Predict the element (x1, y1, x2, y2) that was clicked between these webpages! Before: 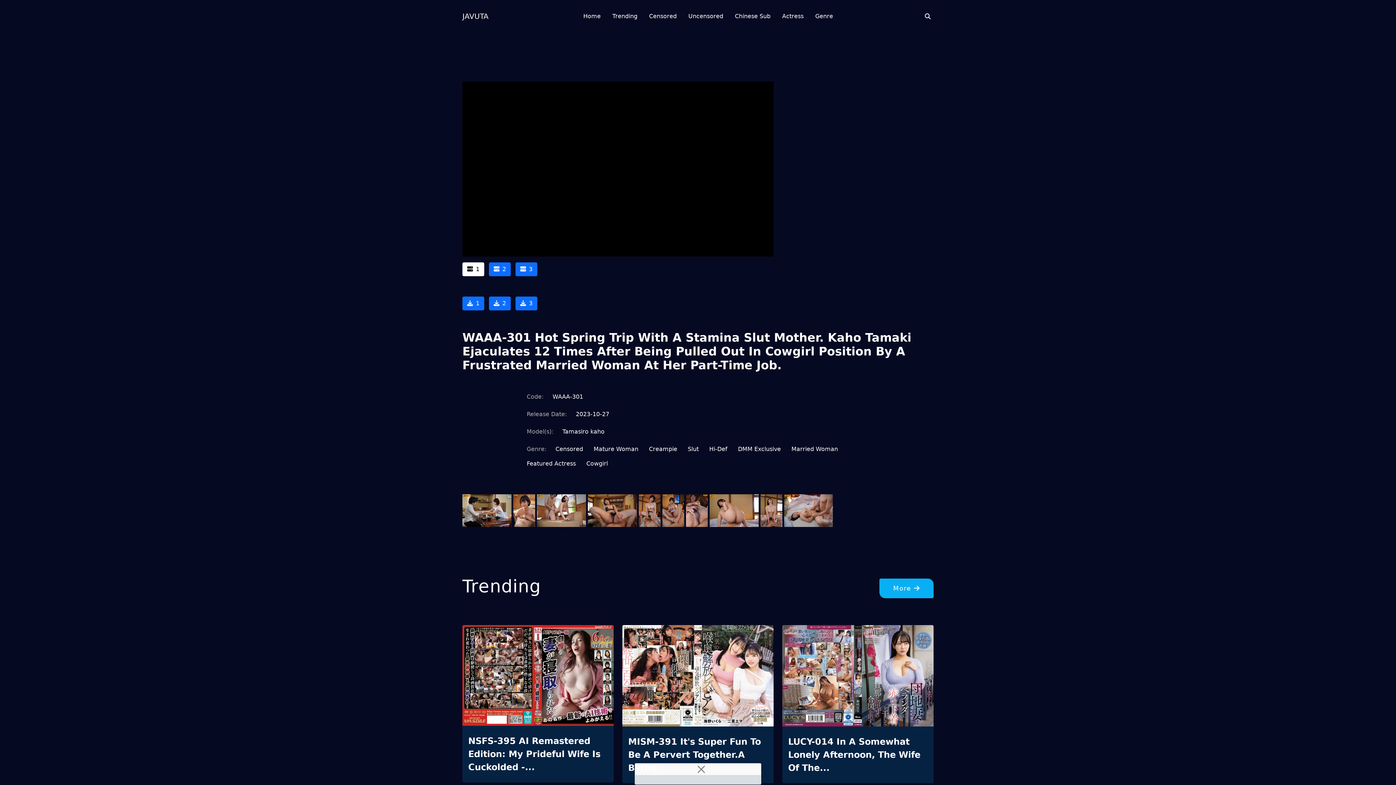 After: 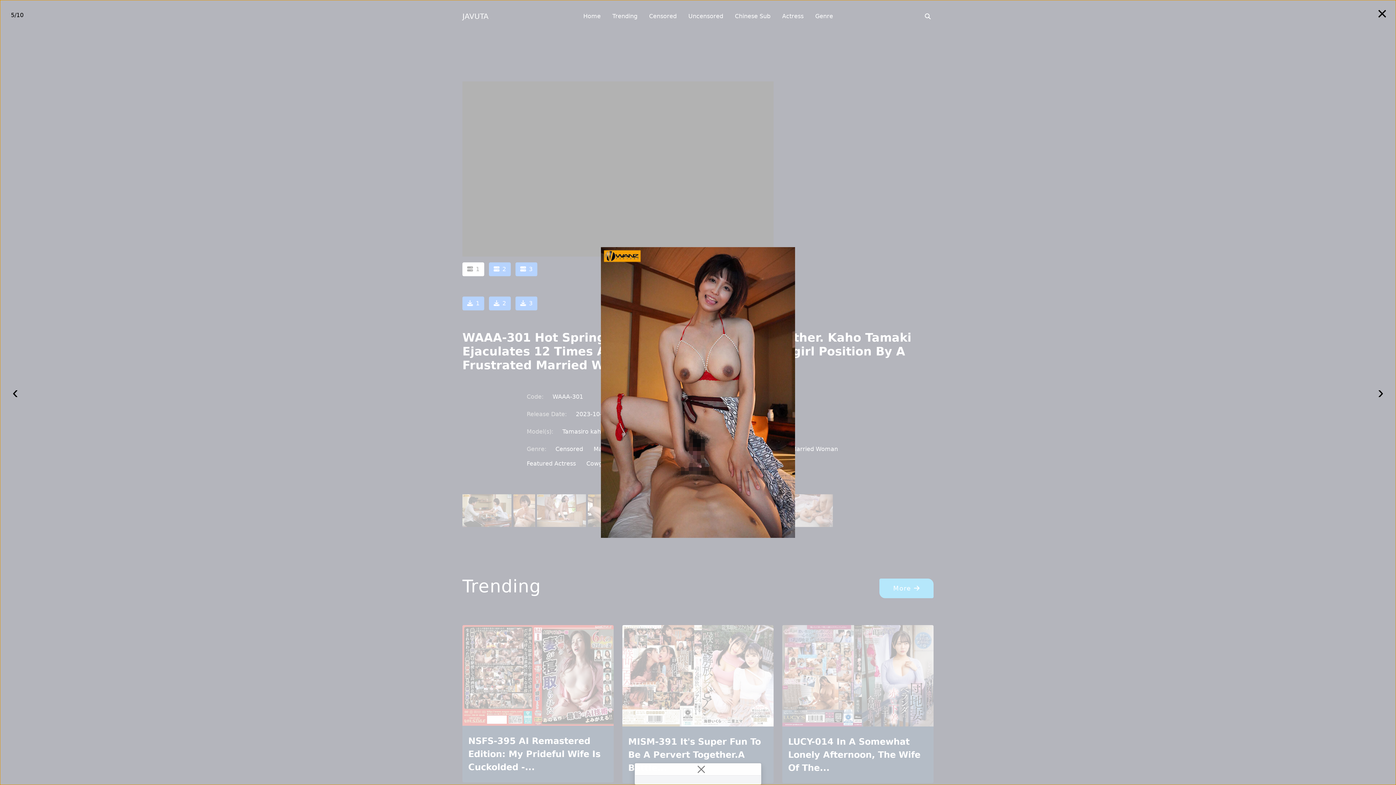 Action: bbox: (638, 507, 660, 514)